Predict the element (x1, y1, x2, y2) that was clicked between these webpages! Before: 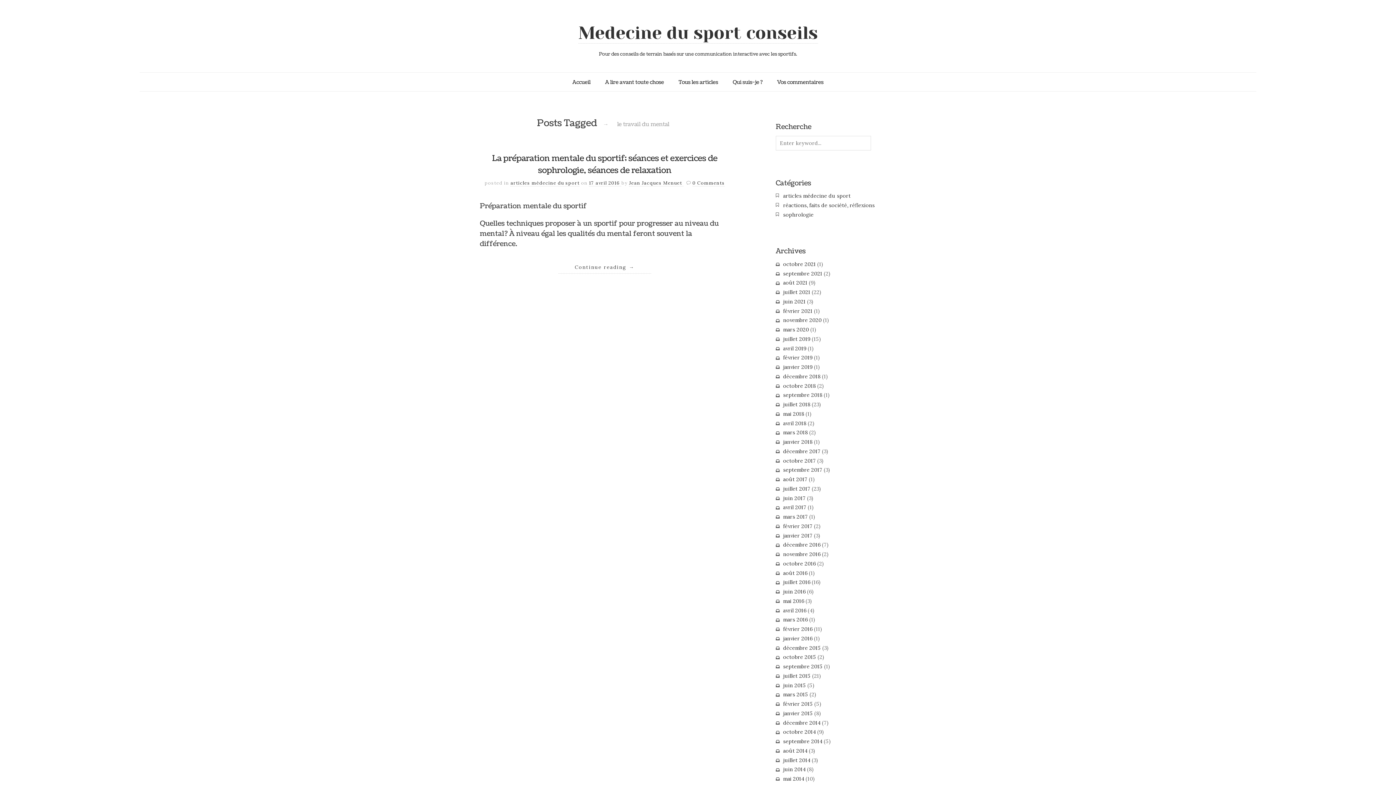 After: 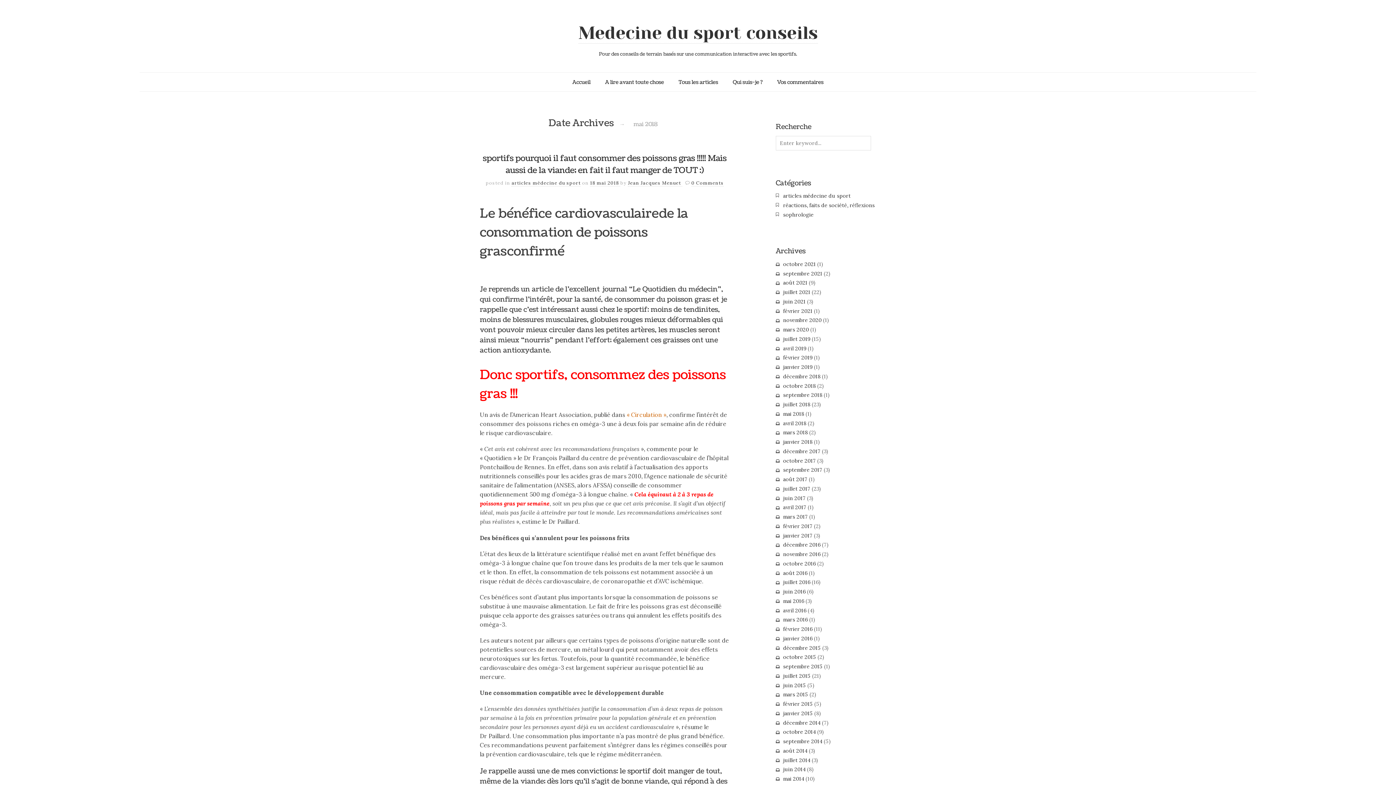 Action: bbox: (783, 410, 804, 417) label: mai 2018